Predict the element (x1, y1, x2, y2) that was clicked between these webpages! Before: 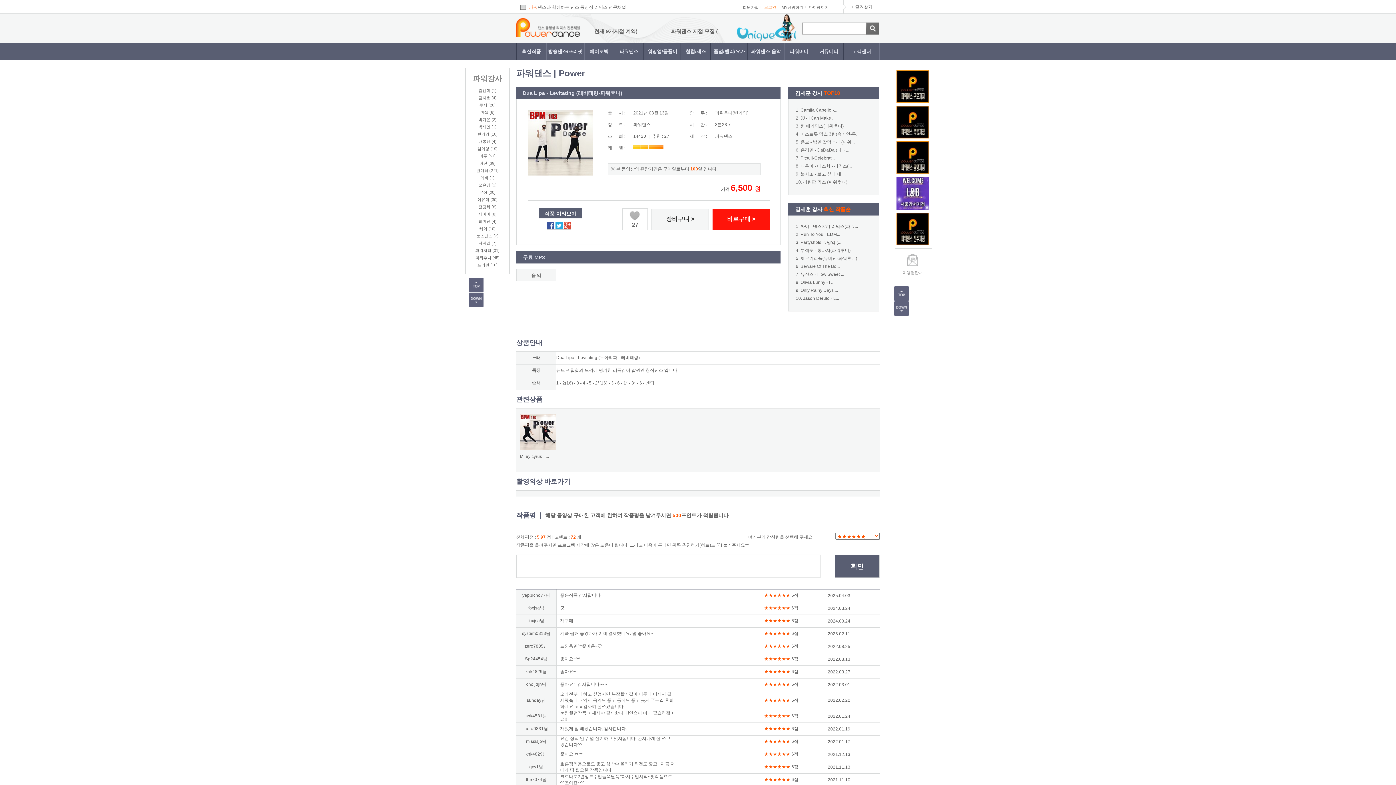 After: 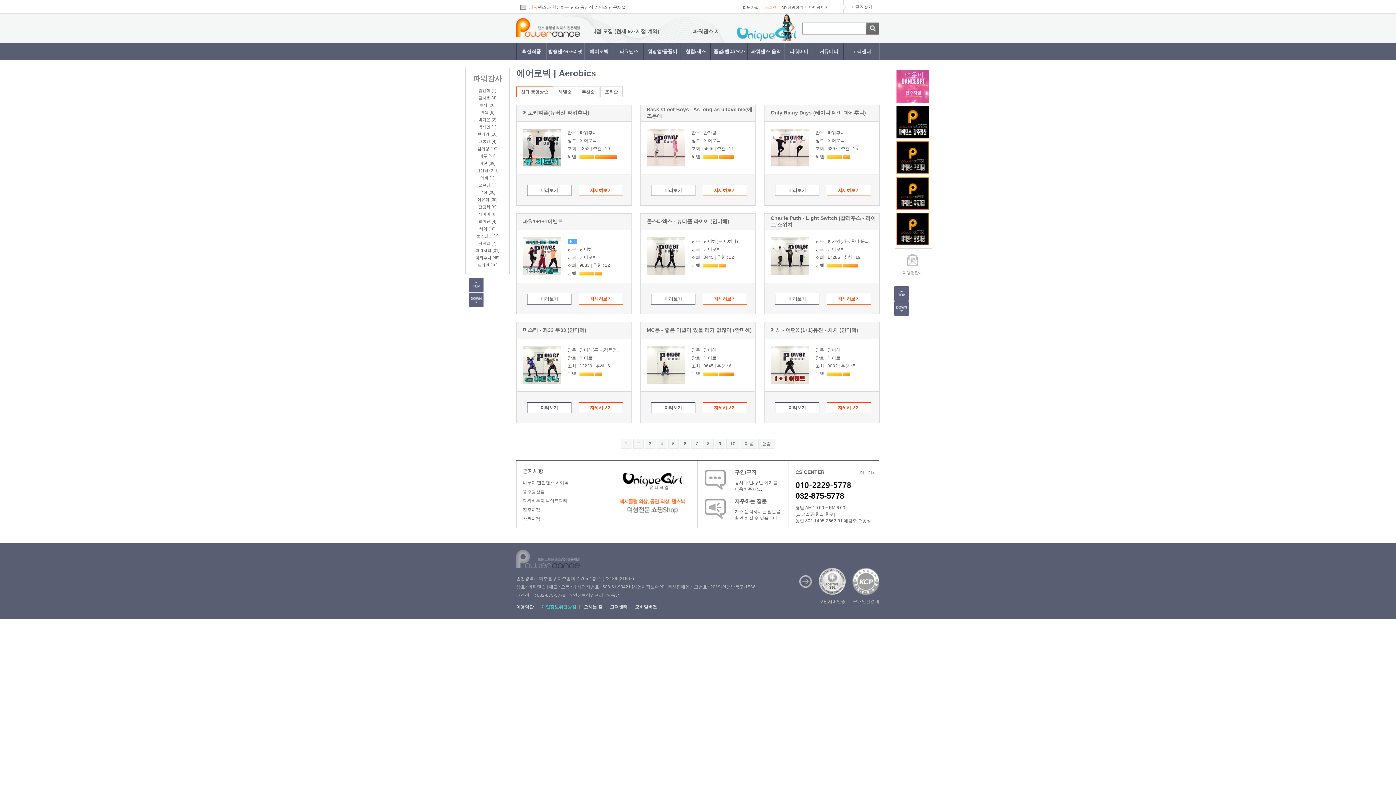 Action: bbox: (584, 43, 614, 60) label: 에어로빅